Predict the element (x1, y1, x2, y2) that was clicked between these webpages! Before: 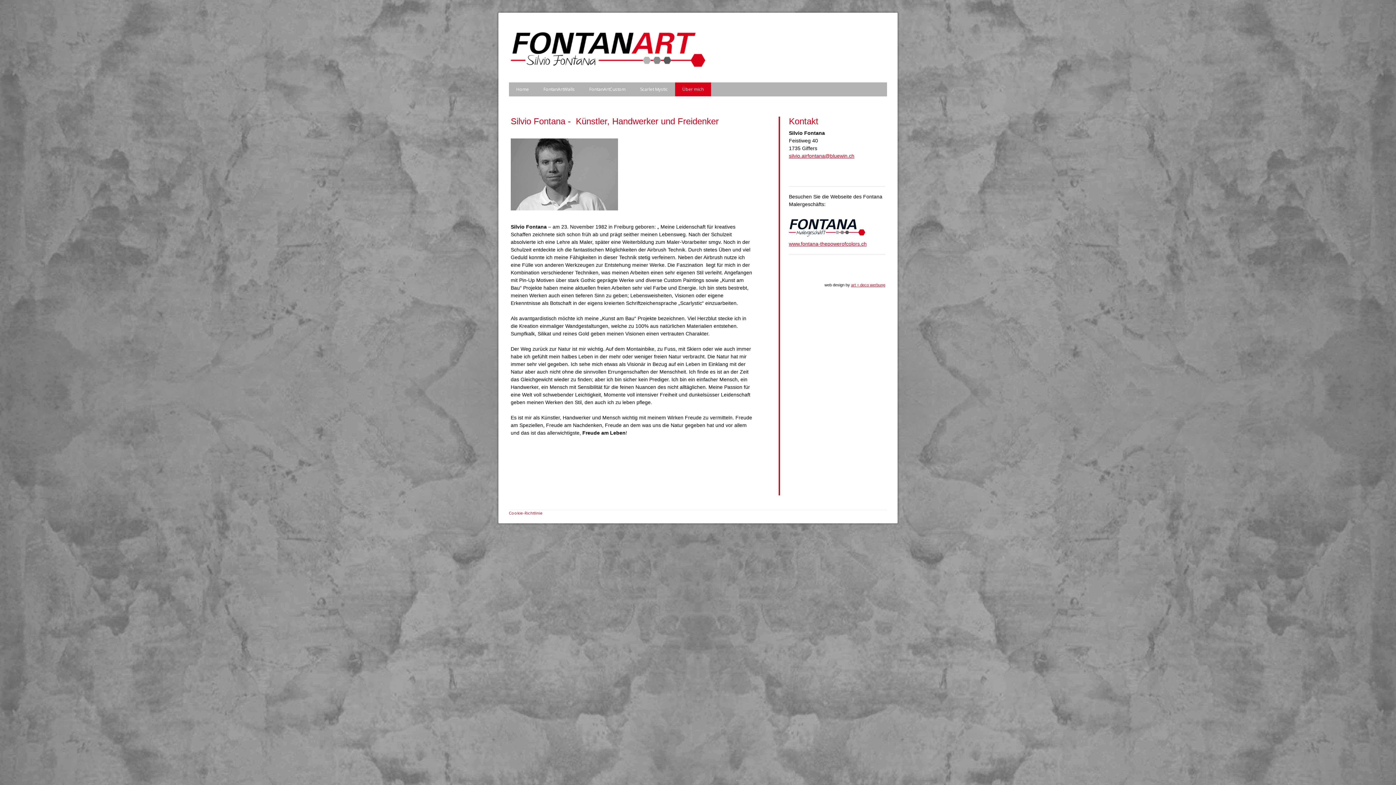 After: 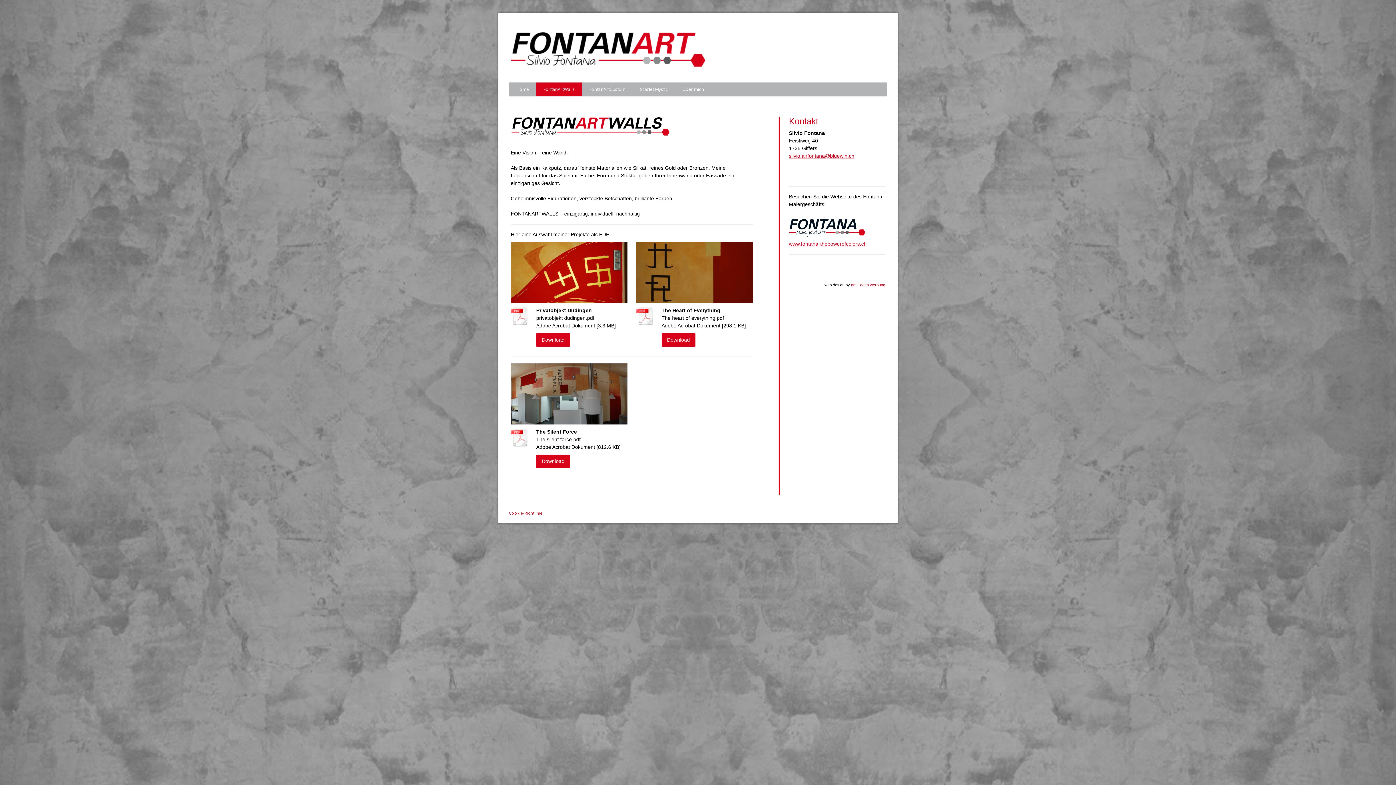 Action: bbox: (536, 82, 582, 96) label: FontanArtWalls